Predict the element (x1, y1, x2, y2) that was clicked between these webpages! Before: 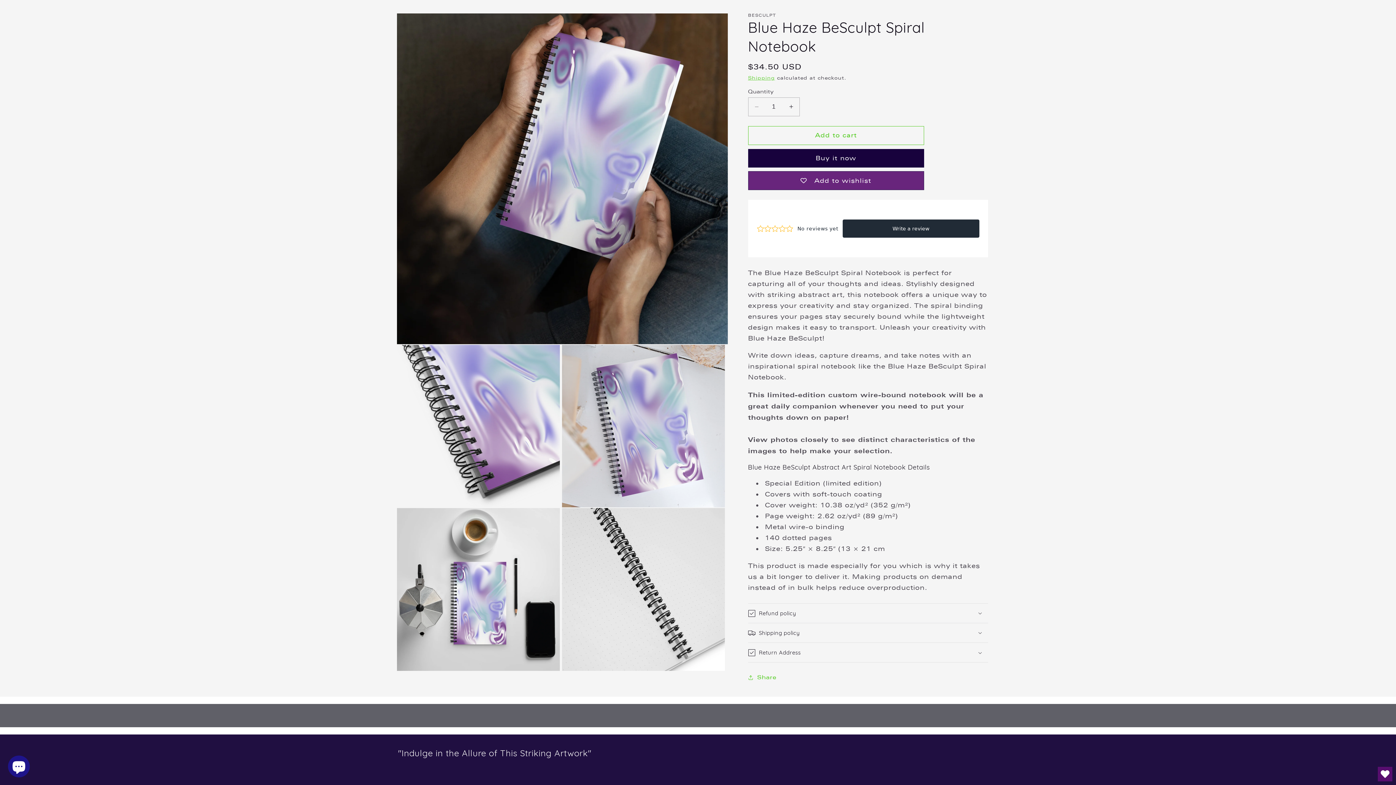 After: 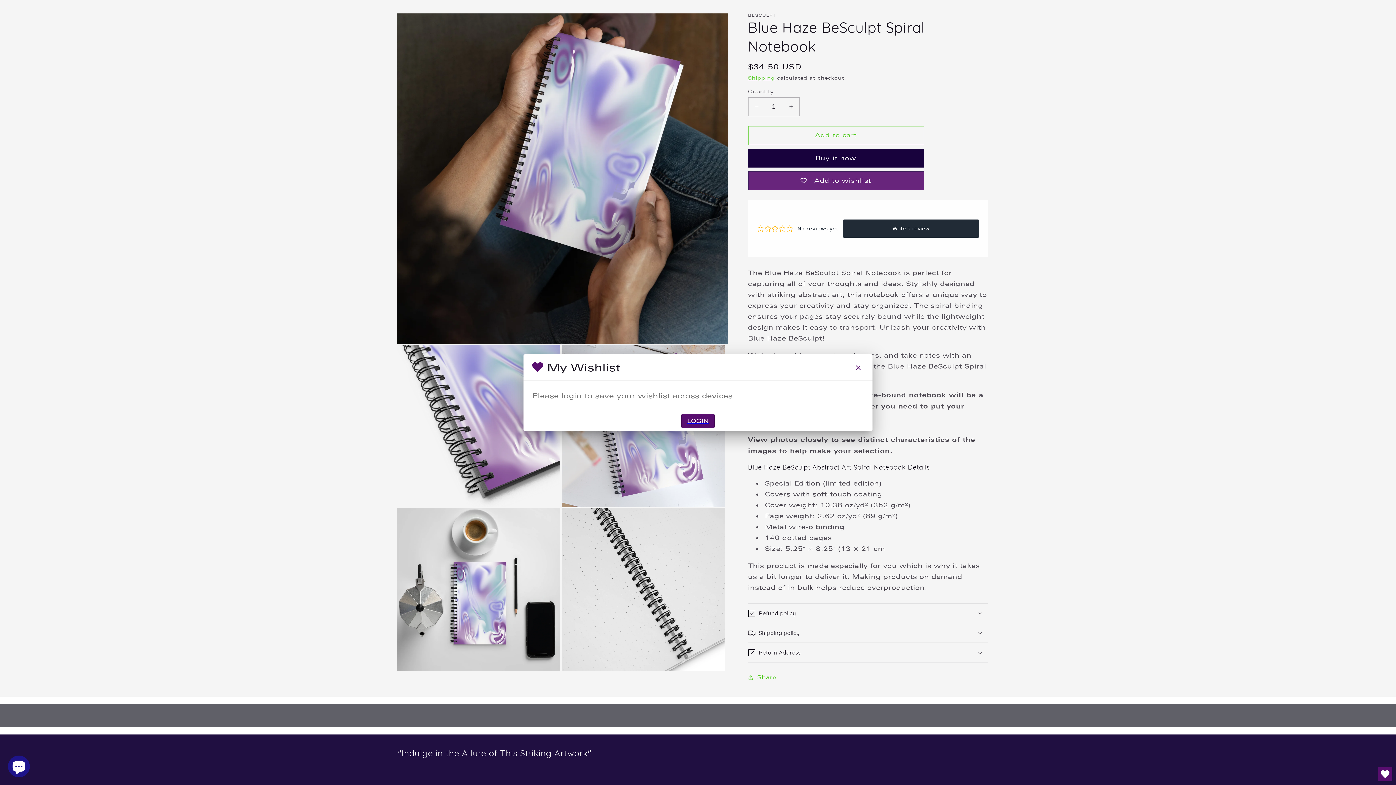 Action: bbox: (748, 171, 924, 190) label: Add to wishlist